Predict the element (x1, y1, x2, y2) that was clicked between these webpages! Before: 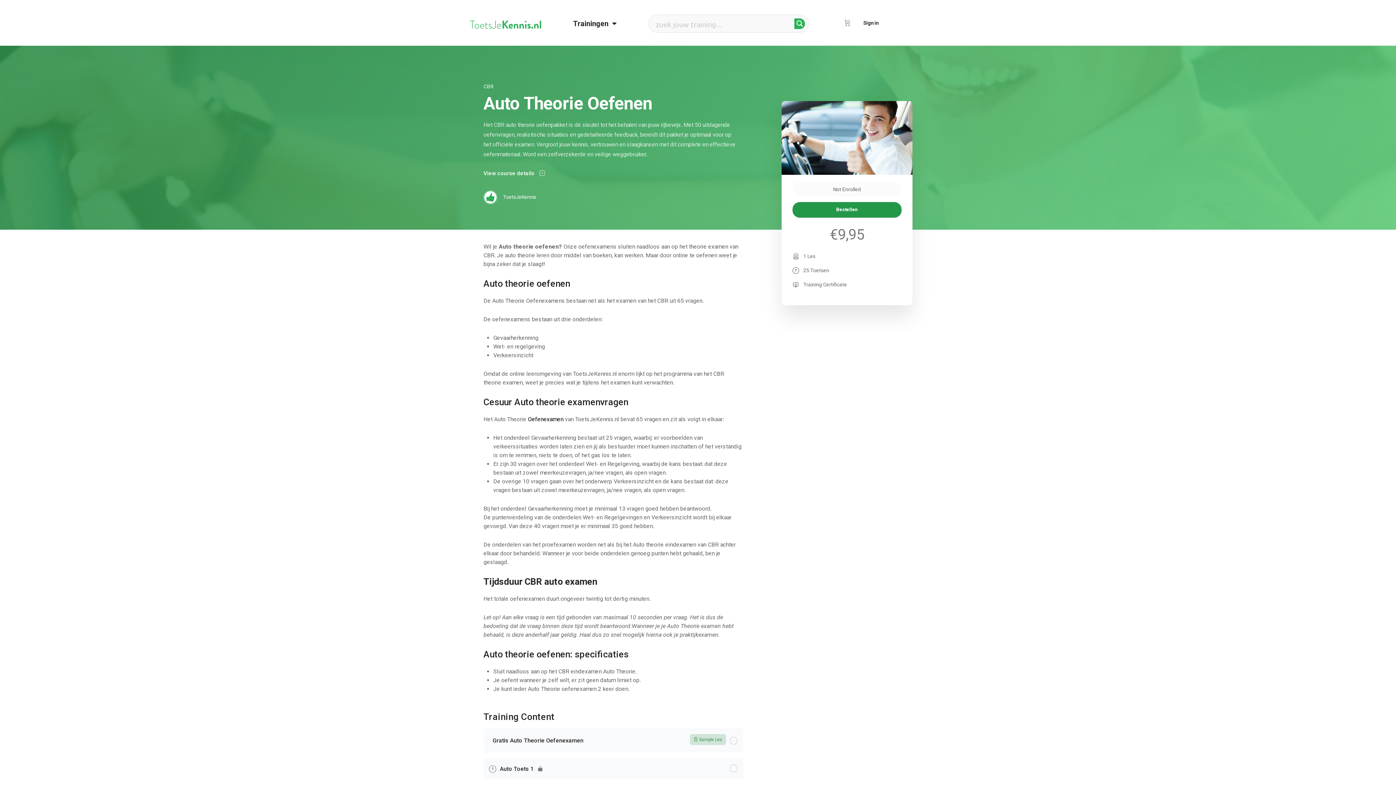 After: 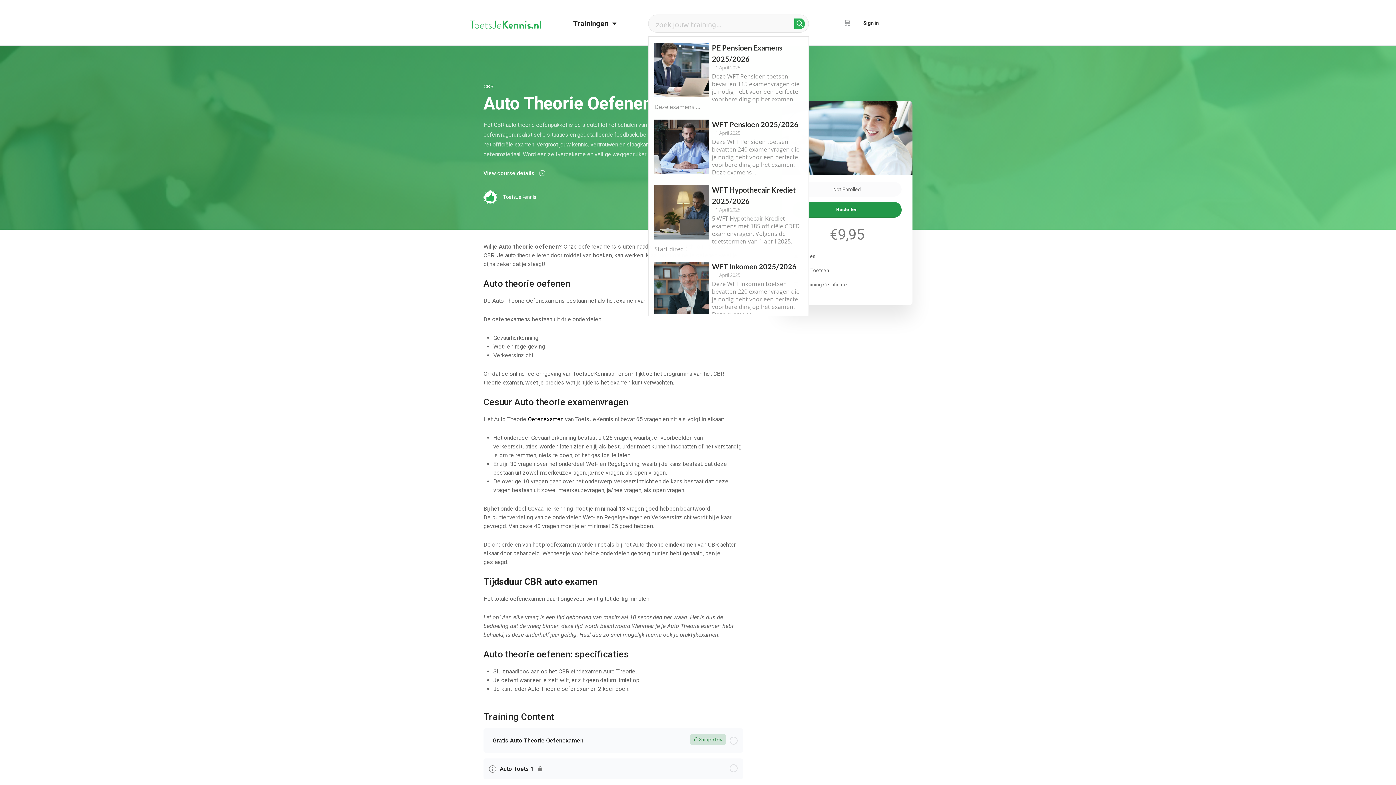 Action: label: Search magnifier button bbox: (794, 18, 805, 29)